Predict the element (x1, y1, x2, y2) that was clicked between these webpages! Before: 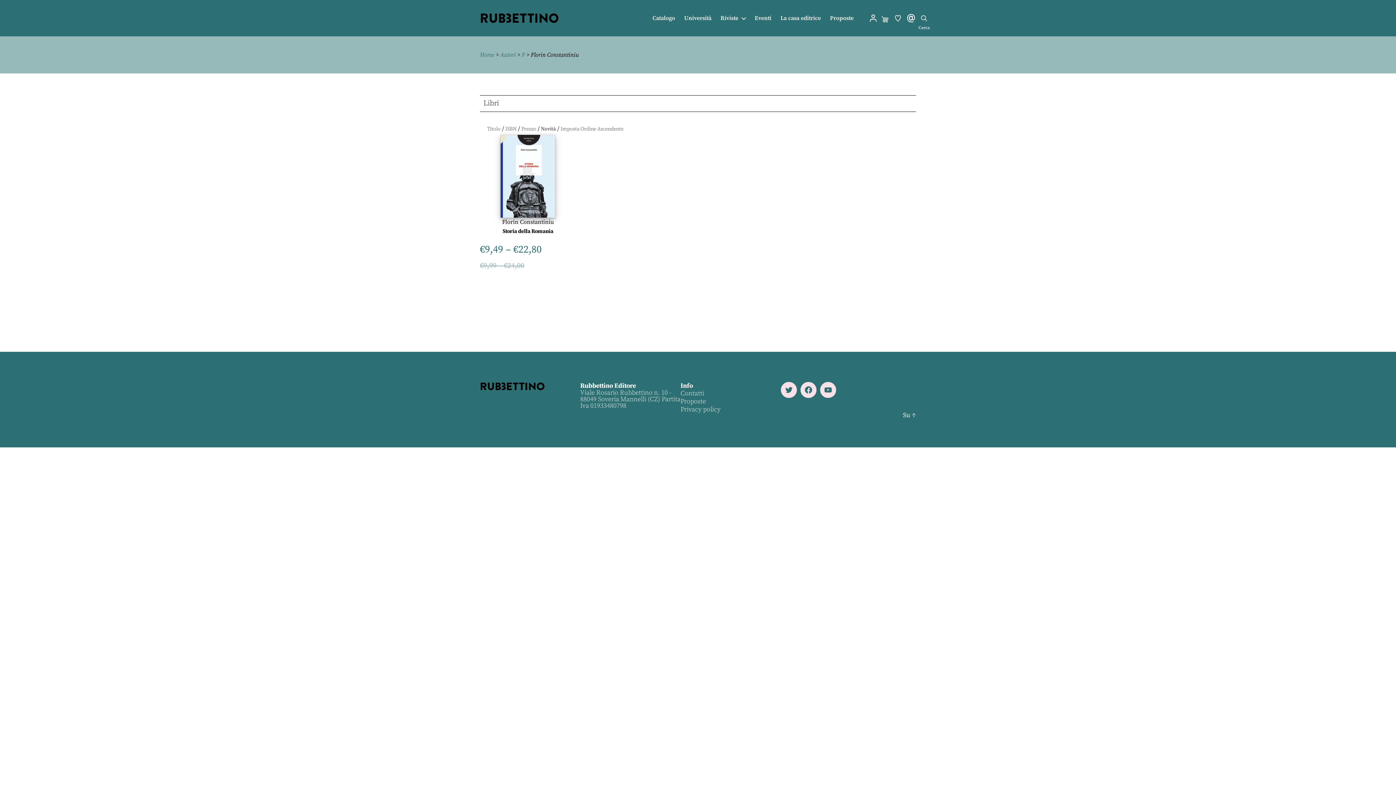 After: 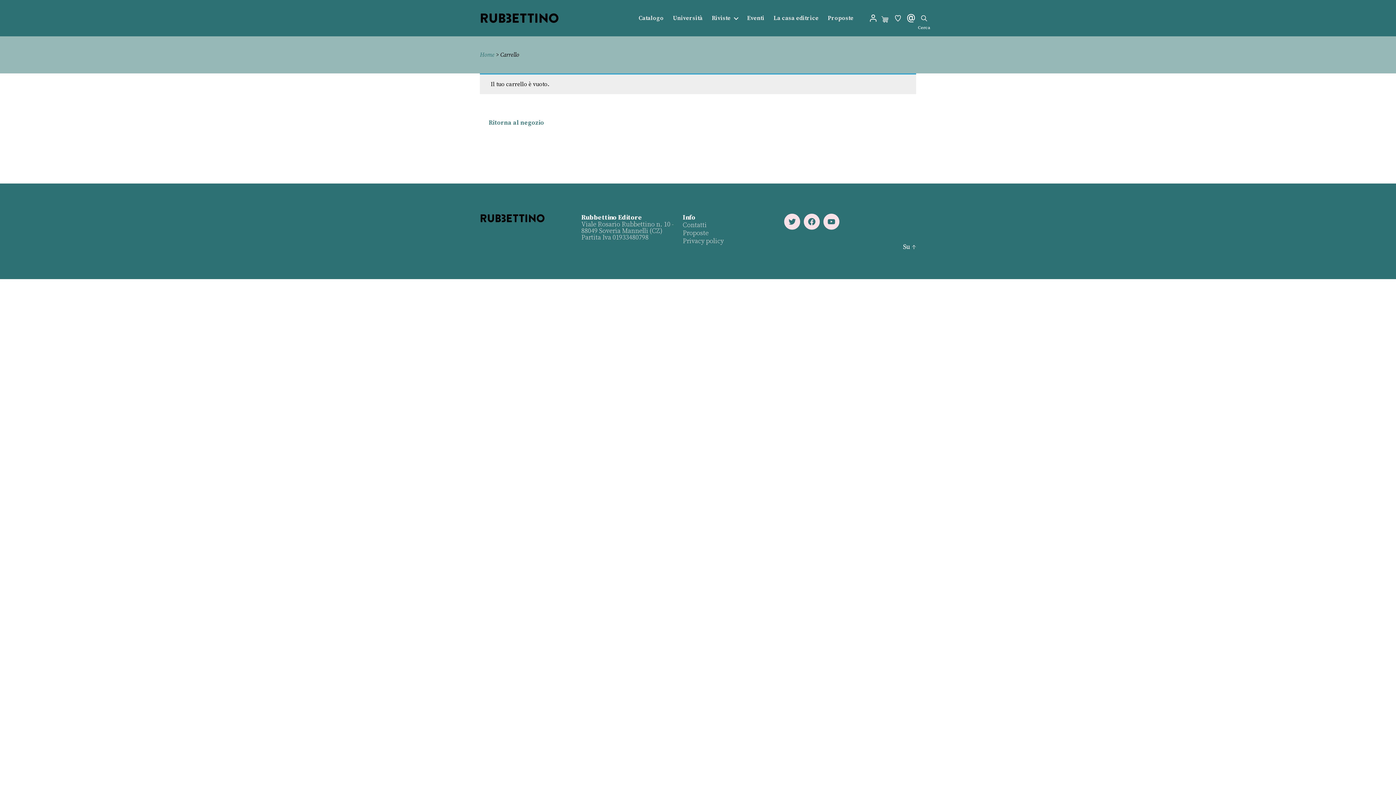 Action: bbox: (878, 10, 891, 26)